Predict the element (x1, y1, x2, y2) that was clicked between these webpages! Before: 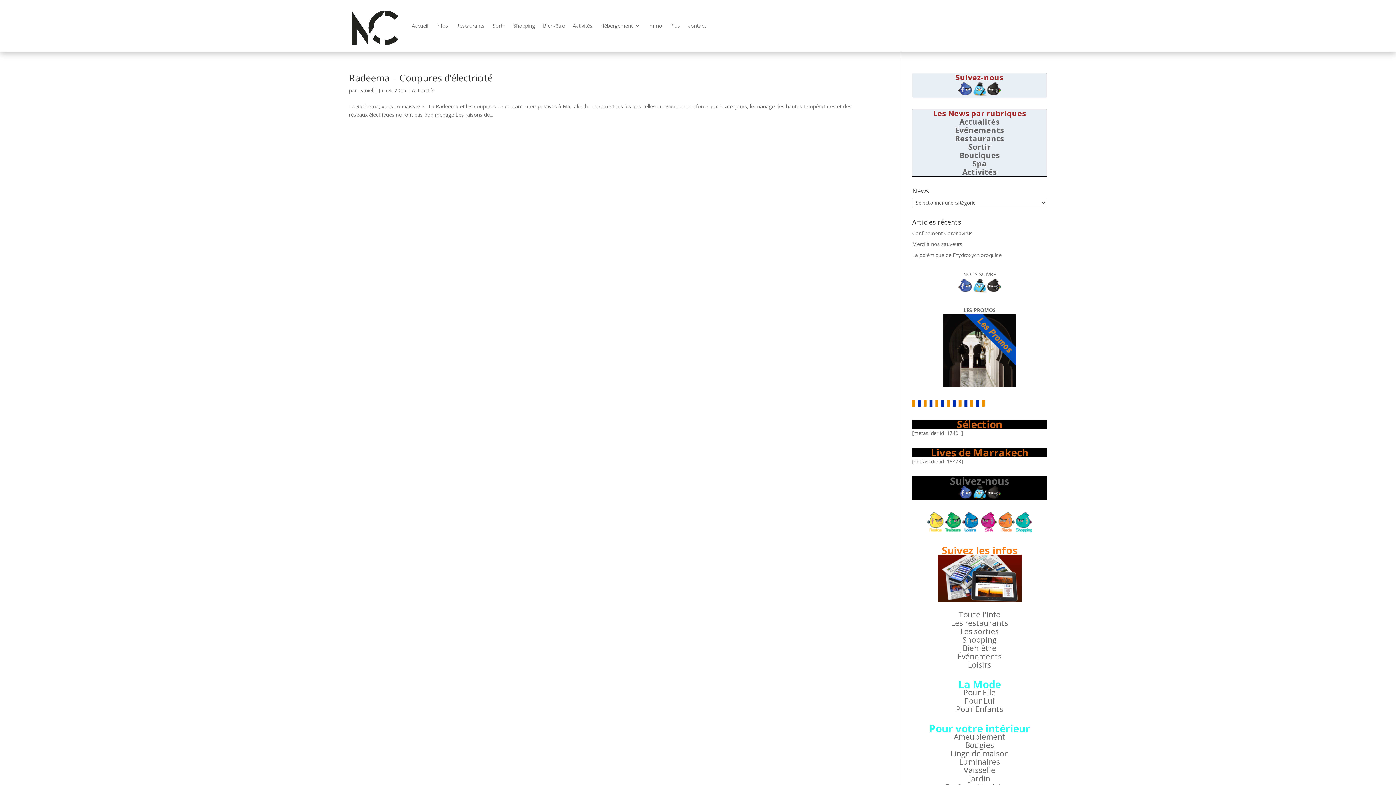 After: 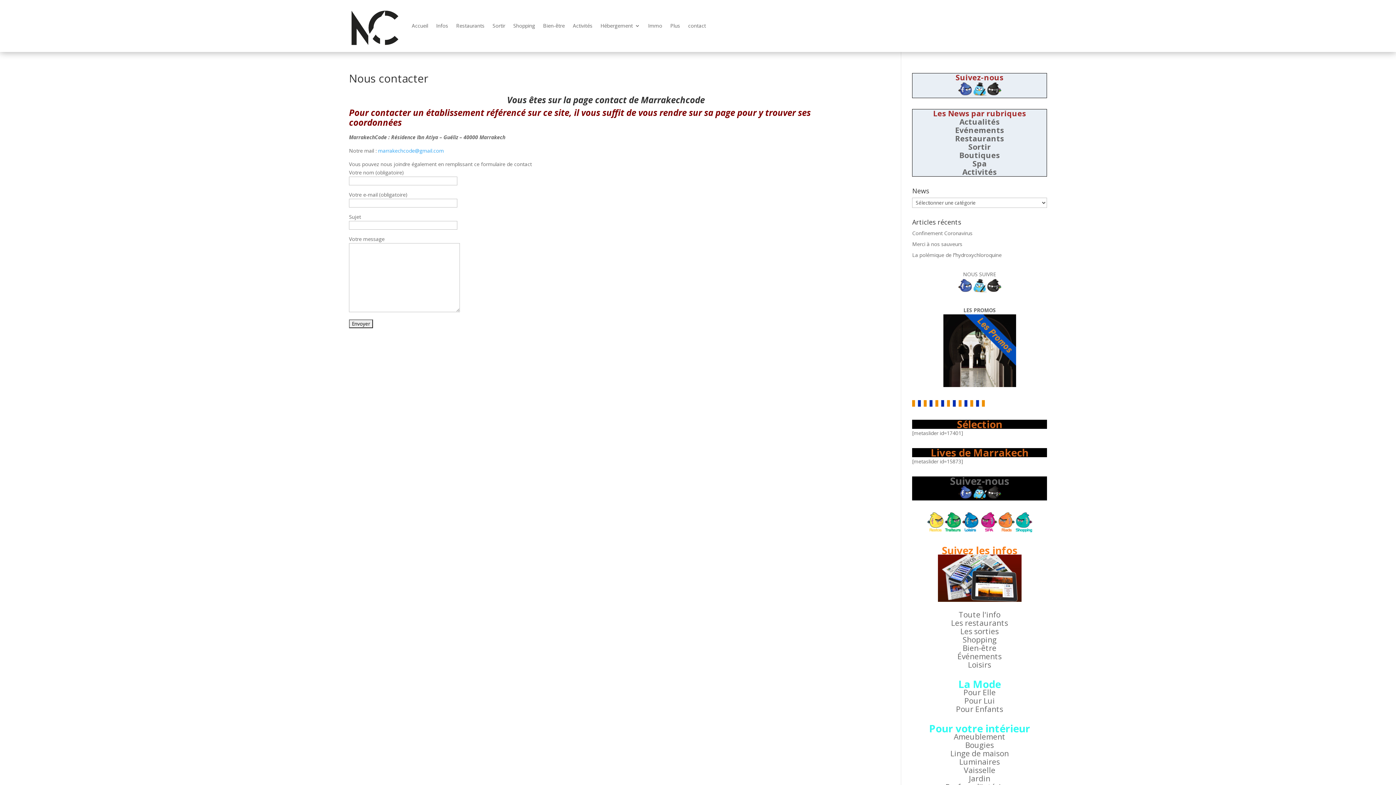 Action: label: contact bbox: (688, 0, 706, 51)